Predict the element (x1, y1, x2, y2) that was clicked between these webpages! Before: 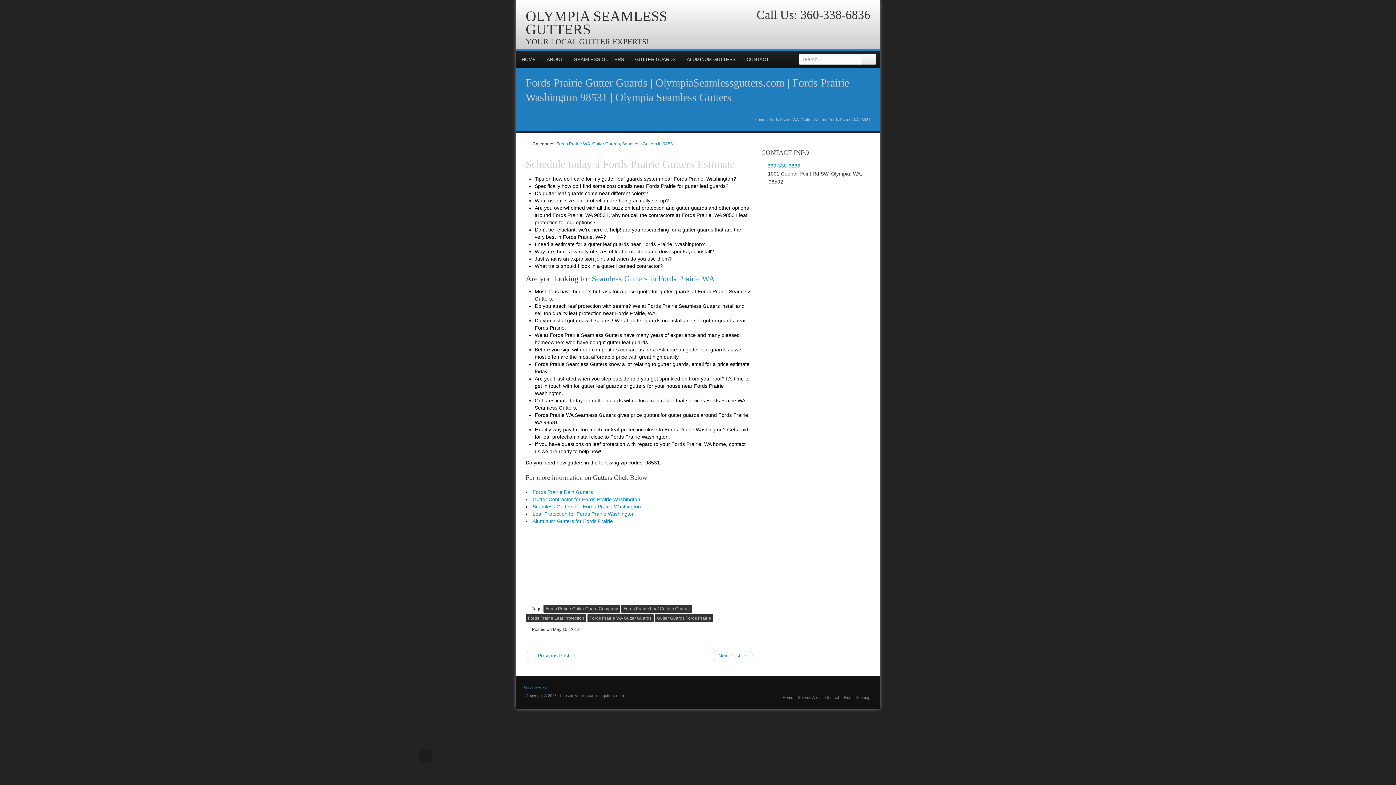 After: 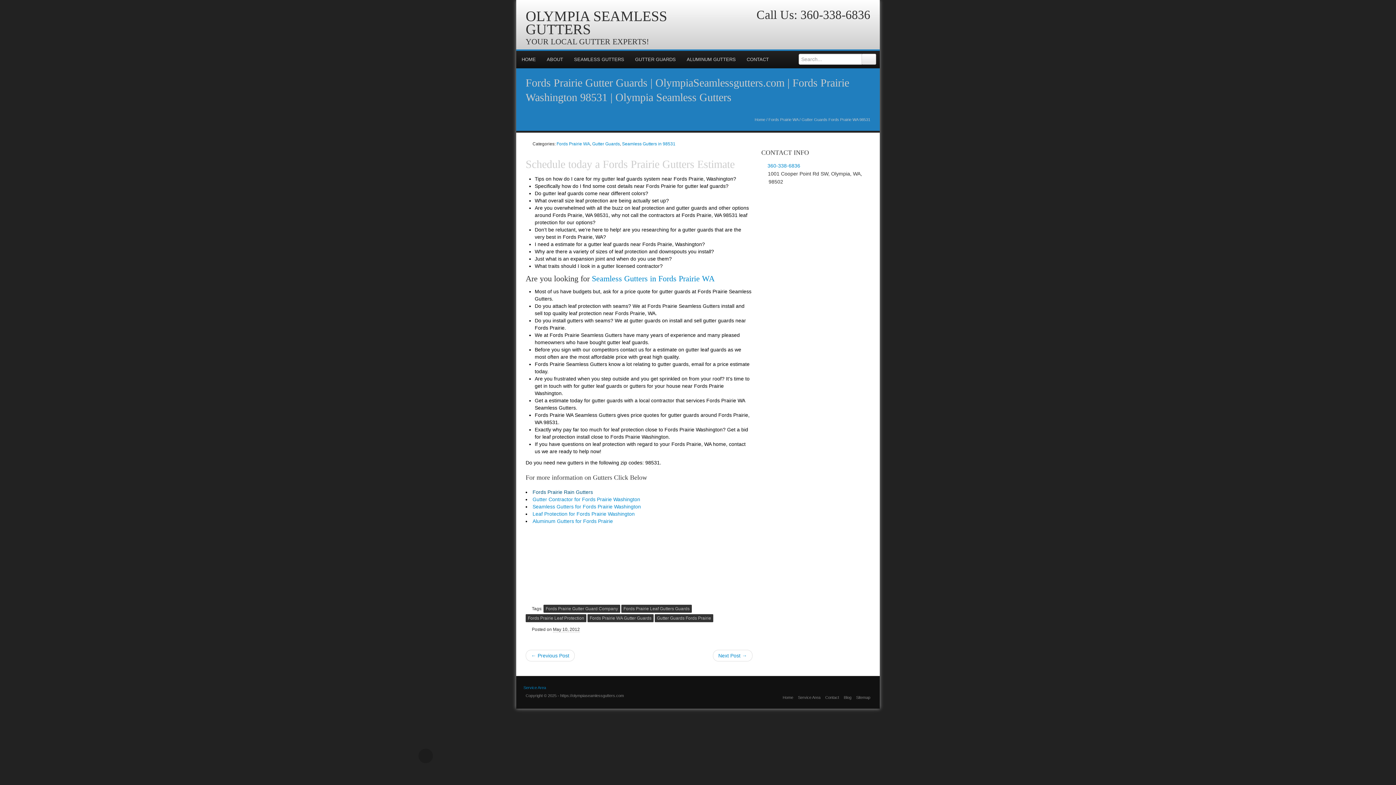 Action: bbox: (532, 489, 593, 495) label: Fords Prairie Rain Gutters